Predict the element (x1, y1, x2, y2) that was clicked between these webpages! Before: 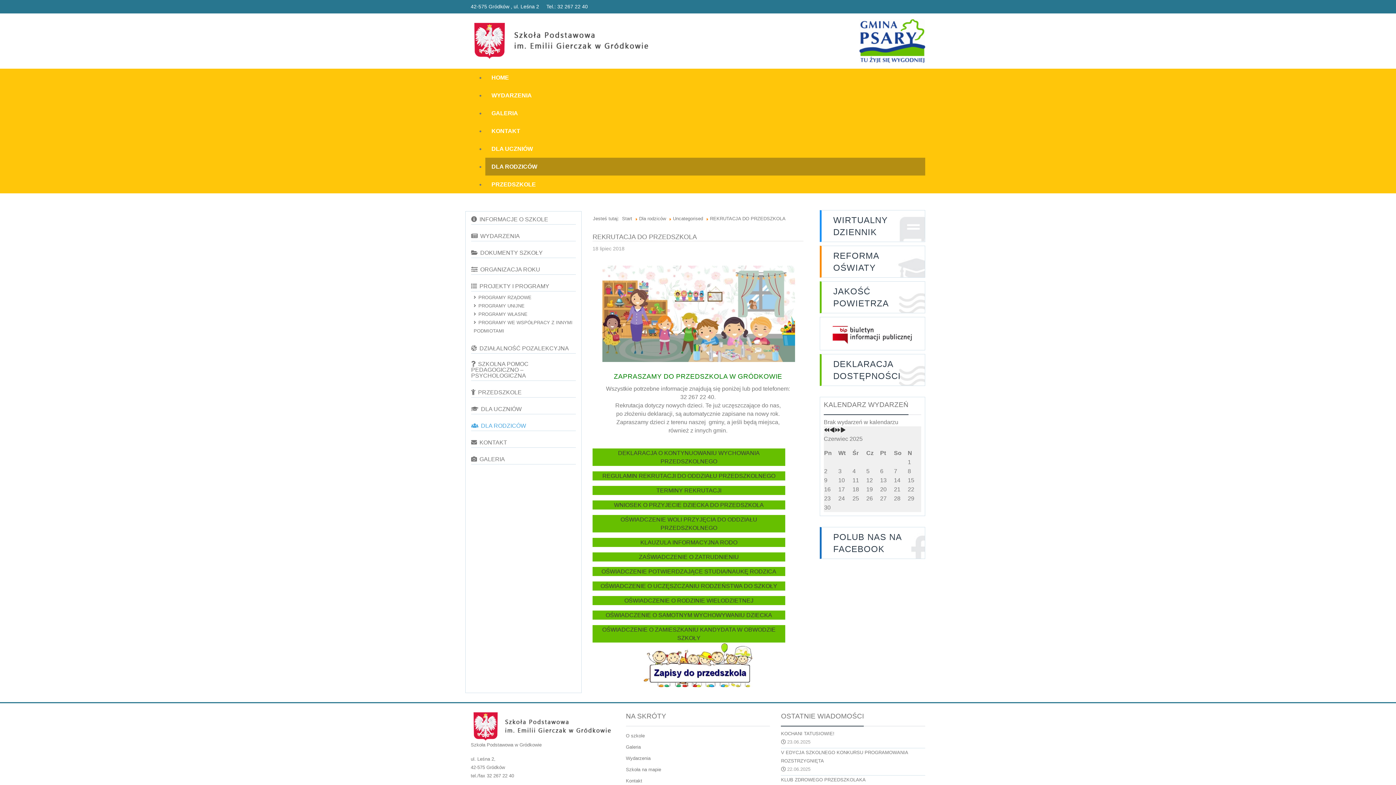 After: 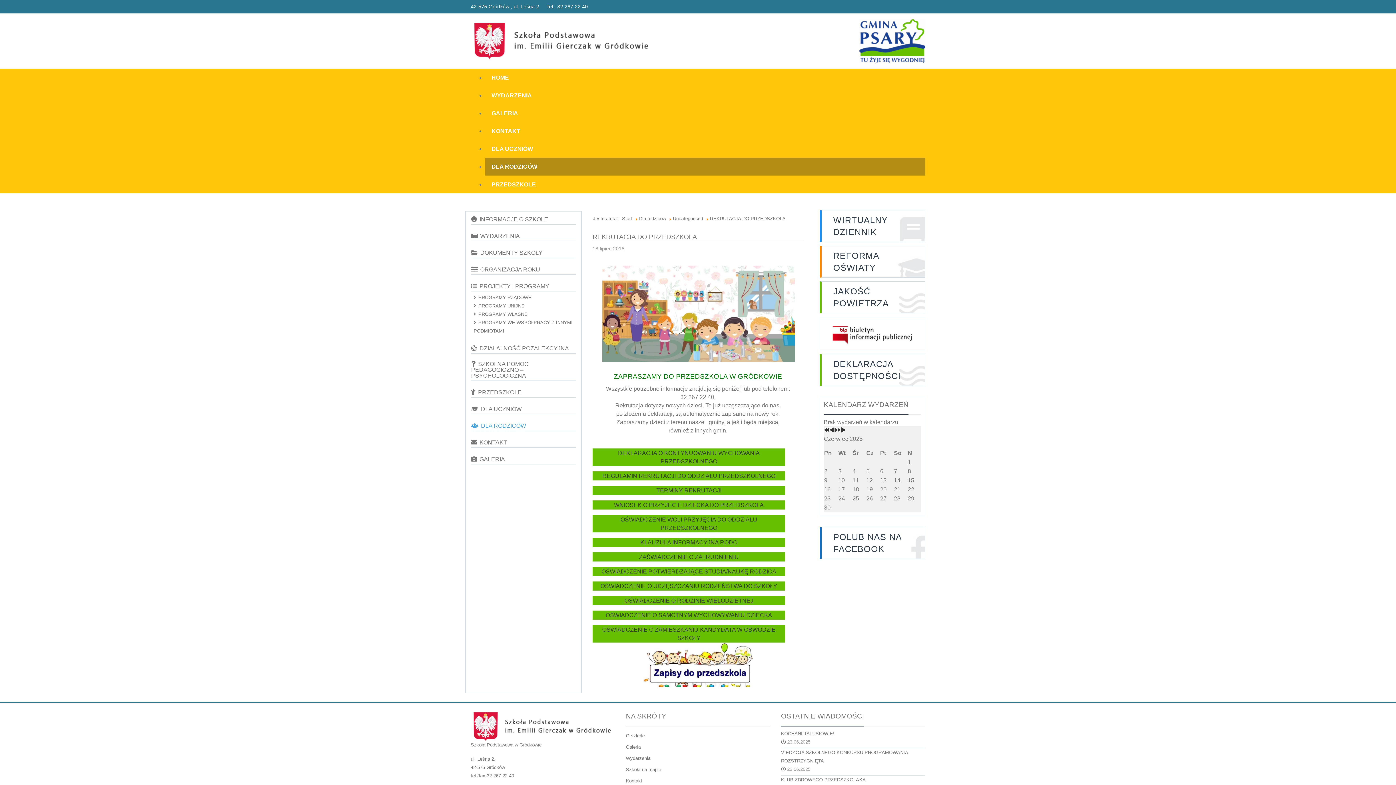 Action: label: OŚWIADCZENIE O RODZINIE WIELODZIETNEJ bbox: (624, 597, 753, 604)